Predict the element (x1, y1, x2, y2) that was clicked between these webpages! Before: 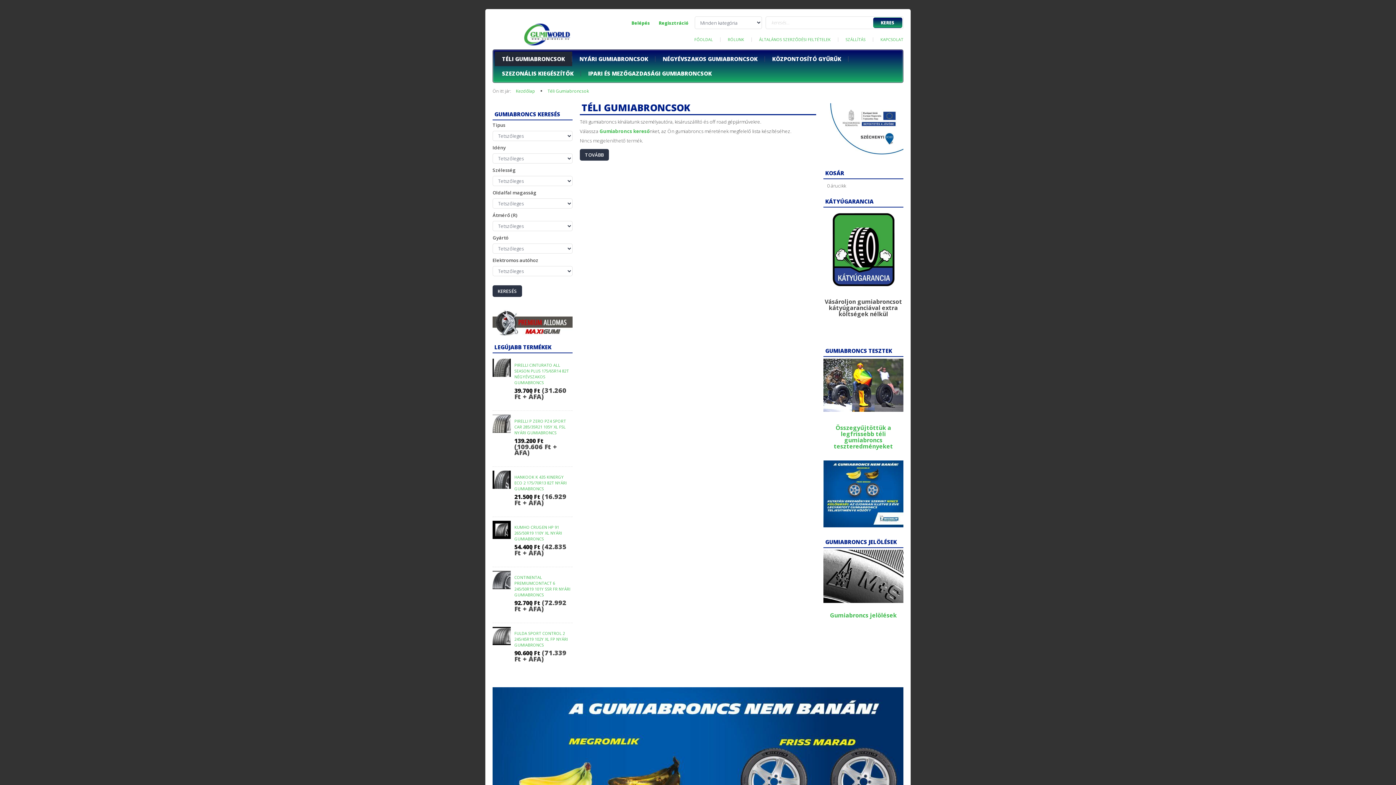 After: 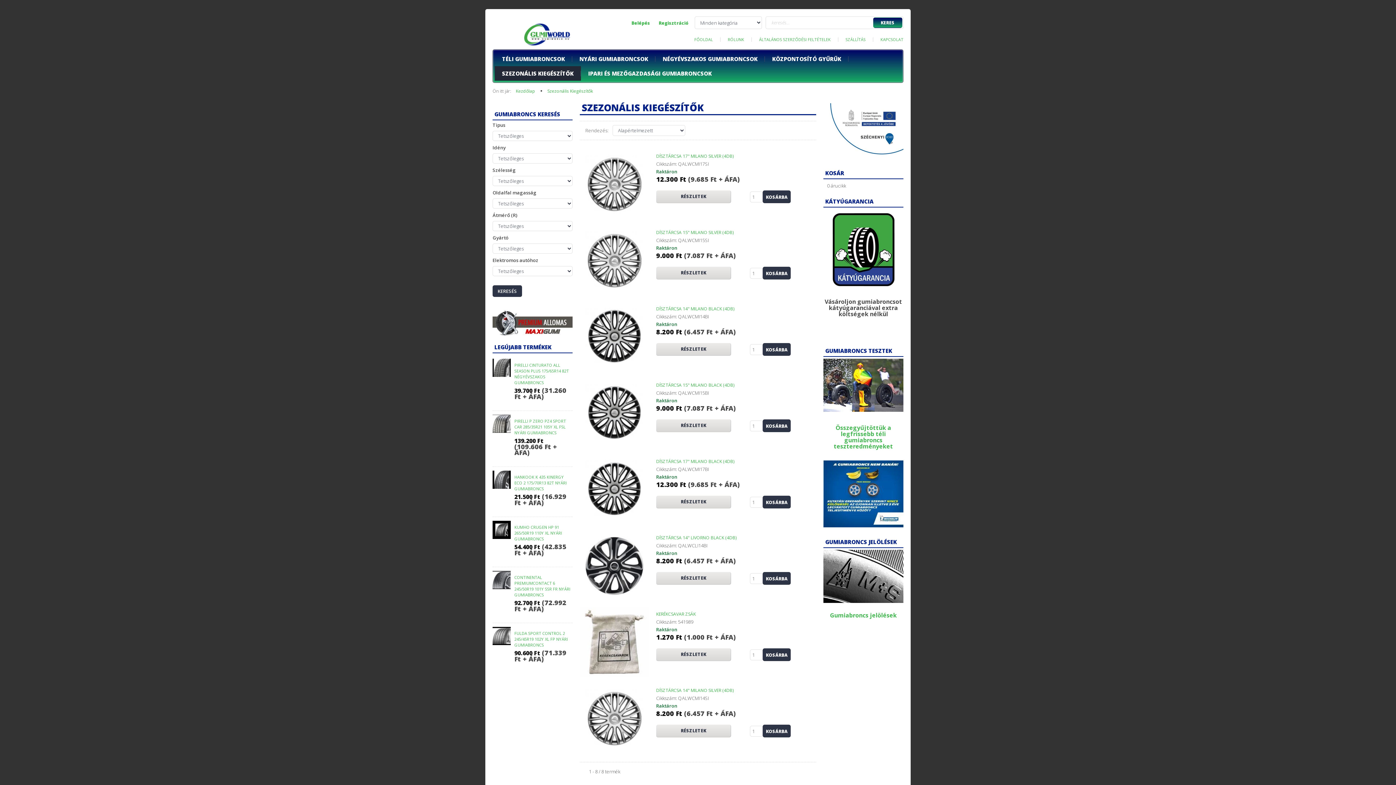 Action: bbox: (494, 66, 581, 80) label: SZEZONÁLIS KIEGÉSZÍTŐK